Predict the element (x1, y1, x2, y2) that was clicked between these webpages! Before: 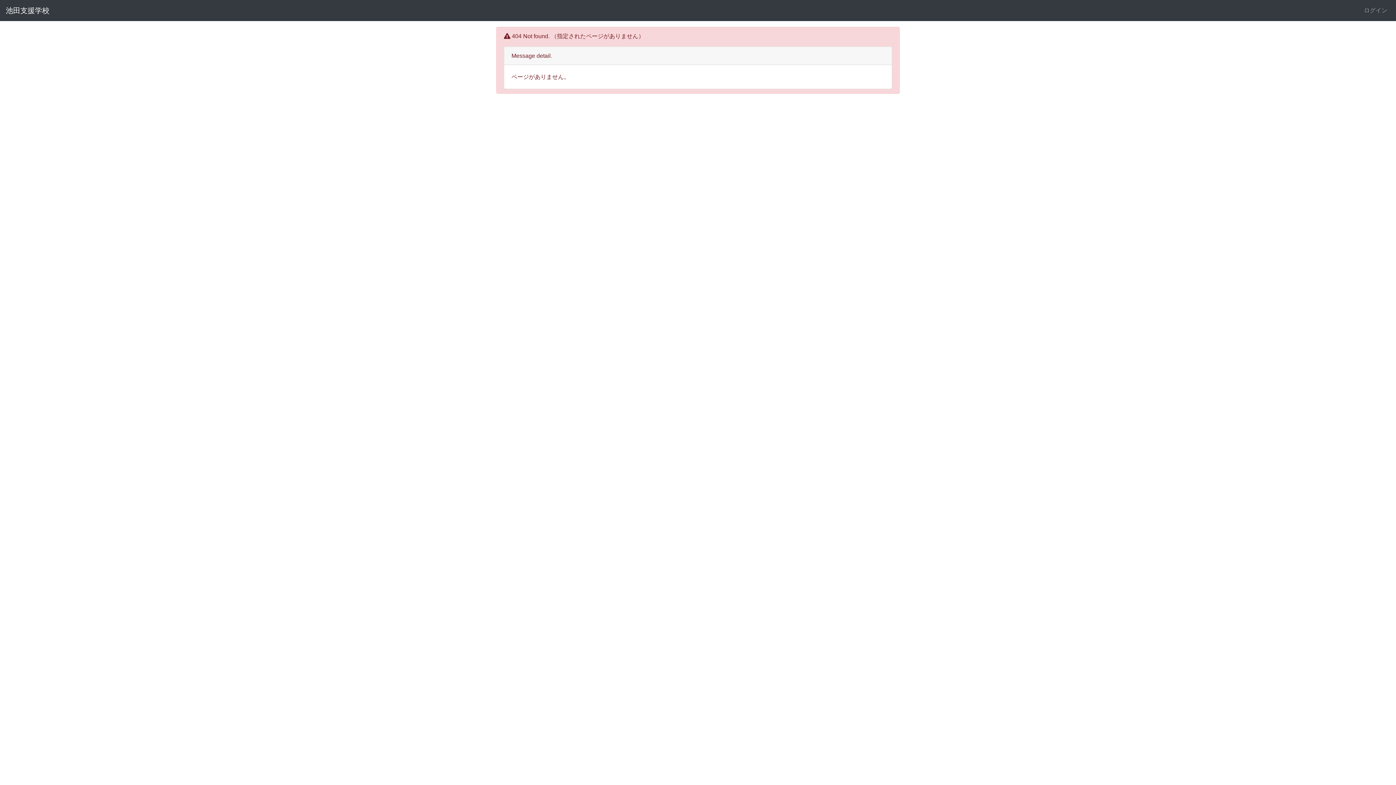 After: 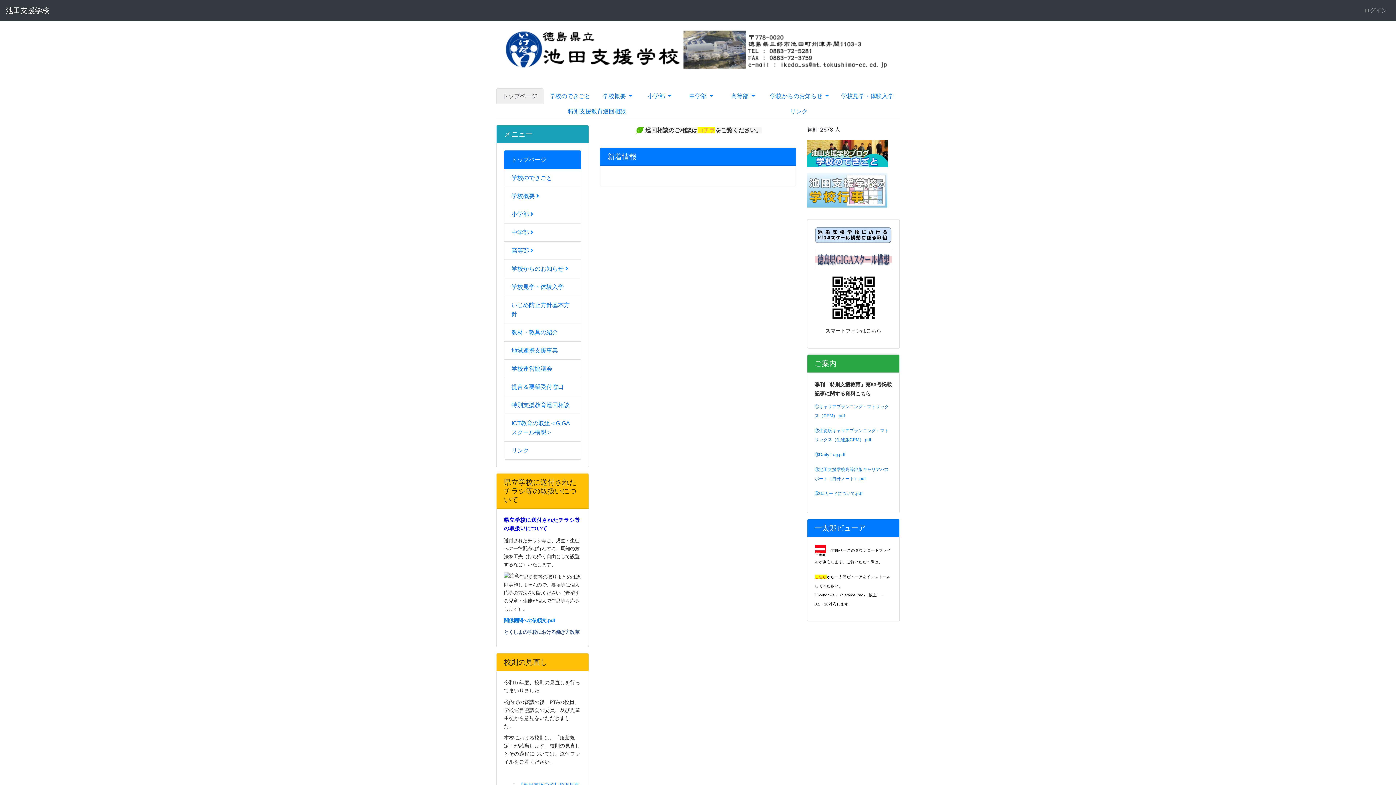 Action: label: 池田支援学校 bbox: (5, 2, 49, 18)